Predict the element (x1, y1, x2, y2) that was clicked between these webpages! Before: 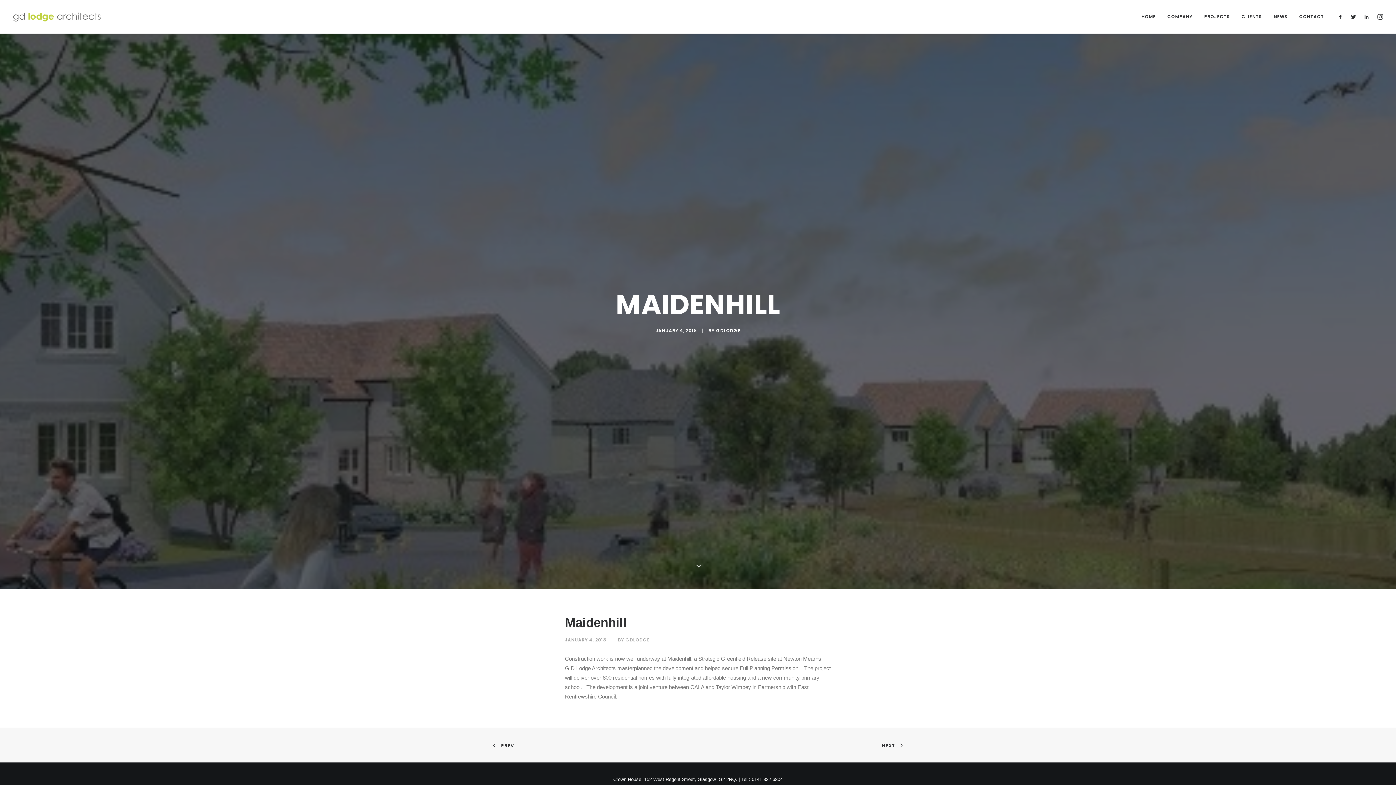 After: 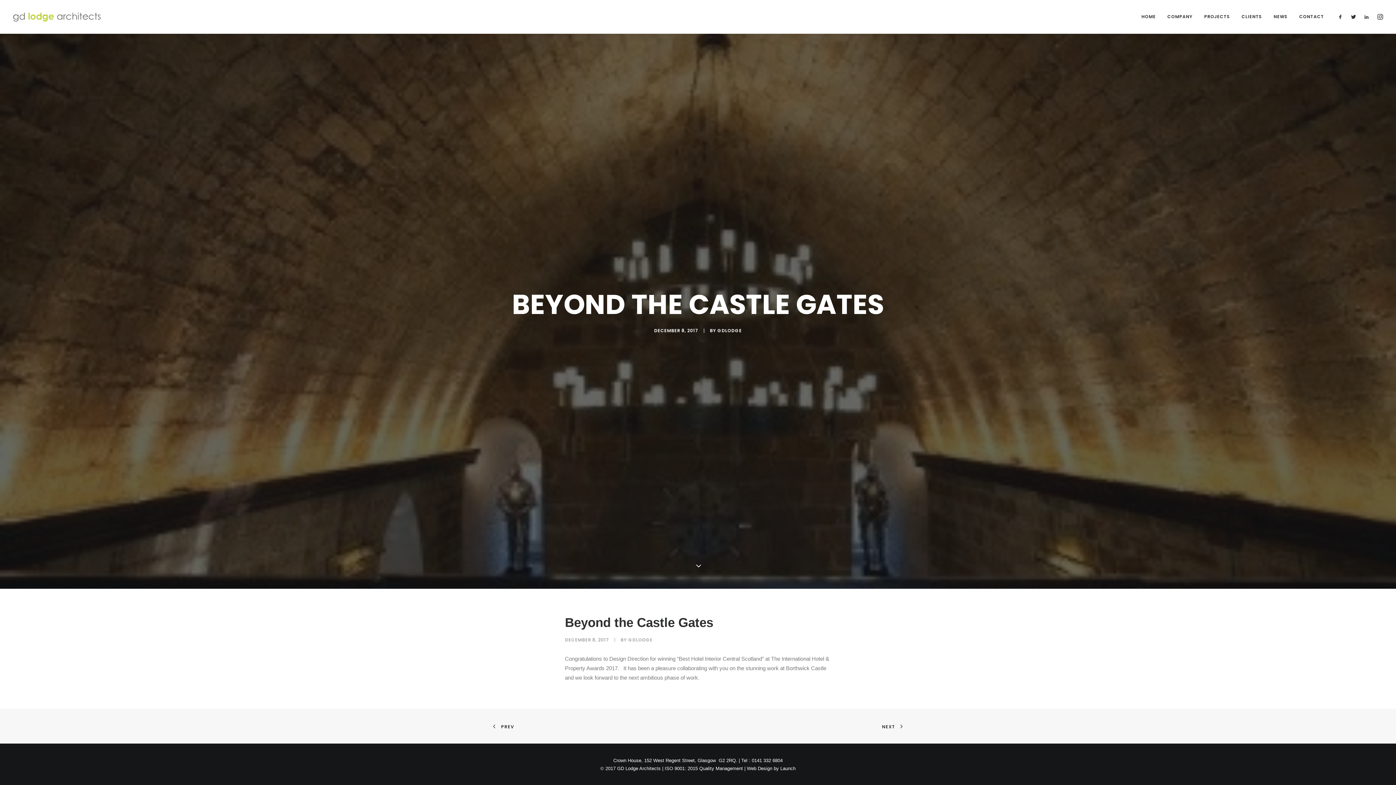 Action: label: PREV bbox: (493, 741, 514, 749)